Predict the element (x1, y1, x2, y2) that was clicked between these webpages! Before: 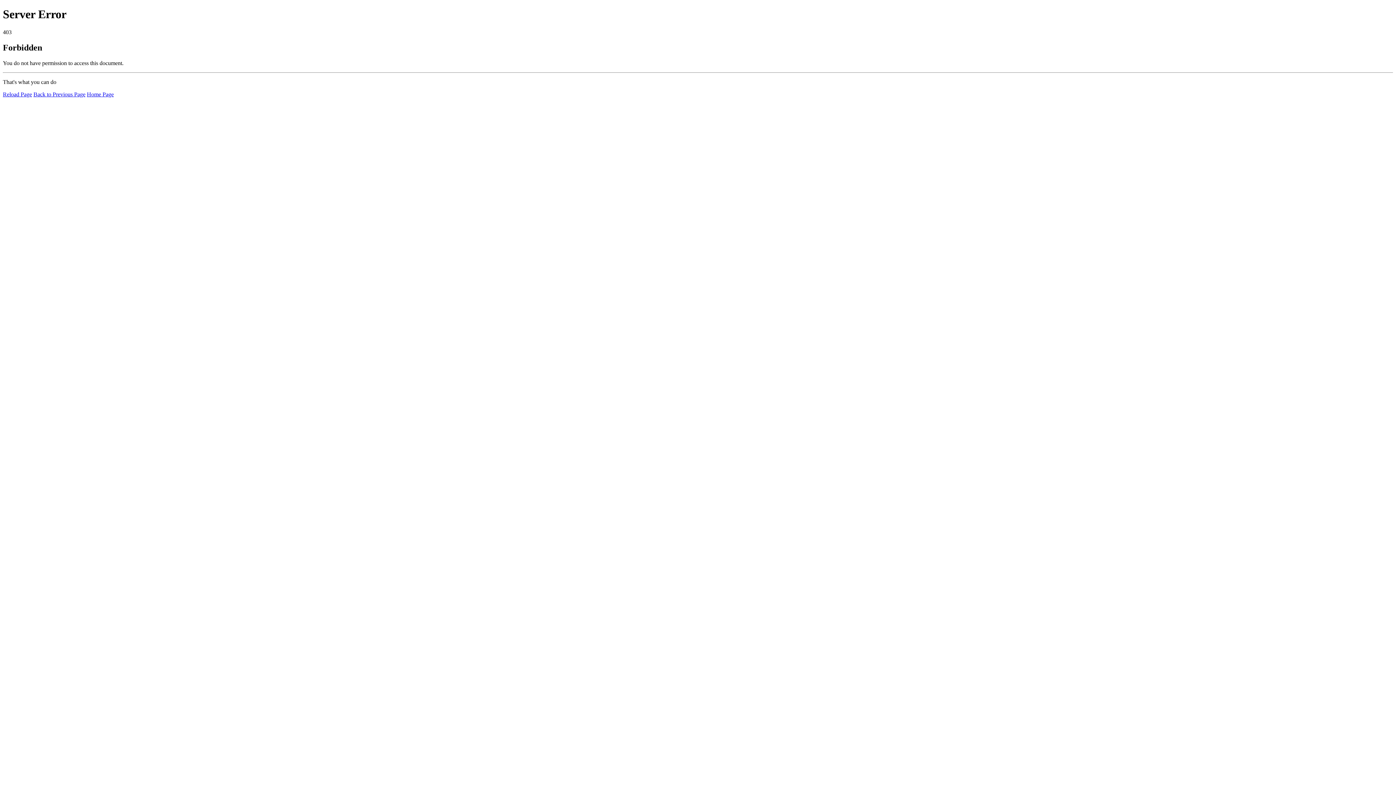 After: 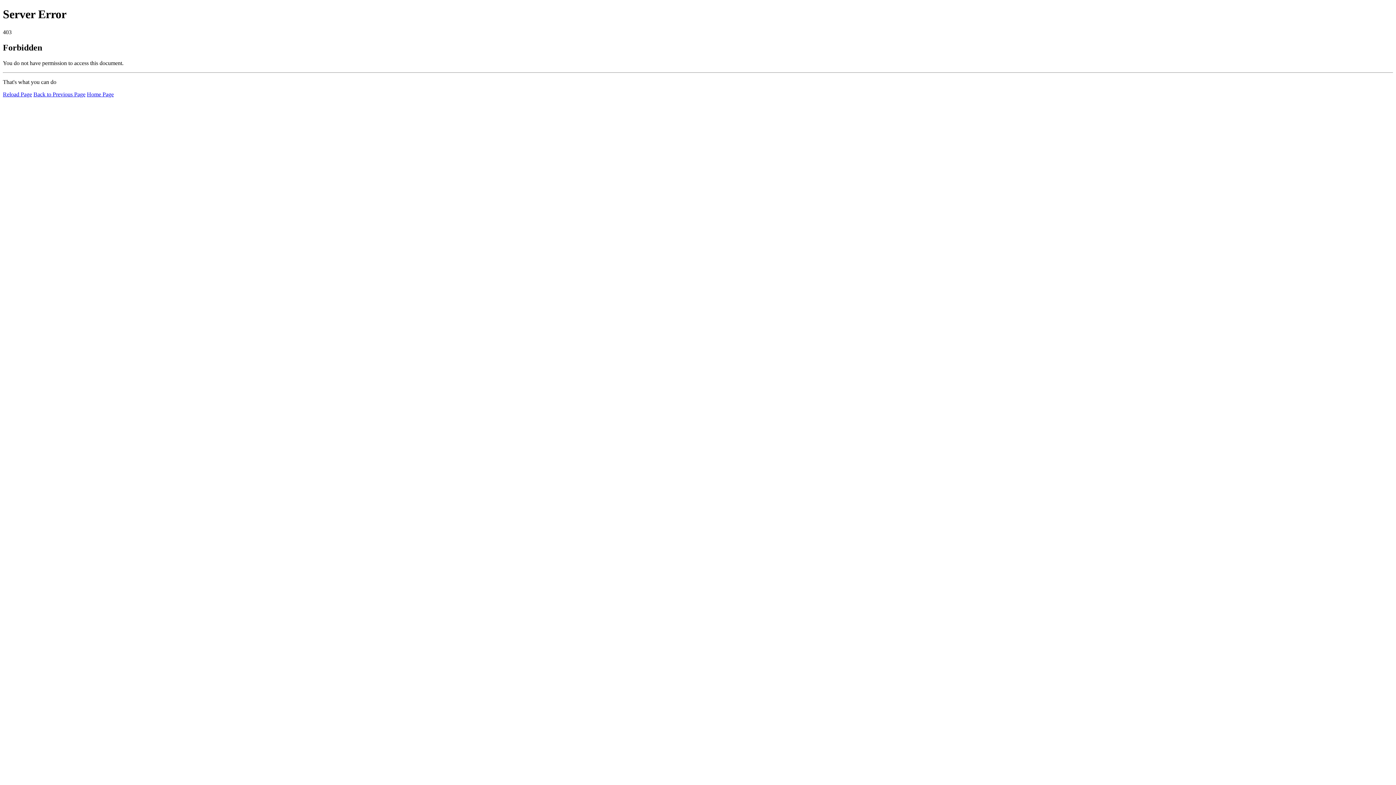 Action: label: Reload Page bbox: (2, 91, 32, 97)